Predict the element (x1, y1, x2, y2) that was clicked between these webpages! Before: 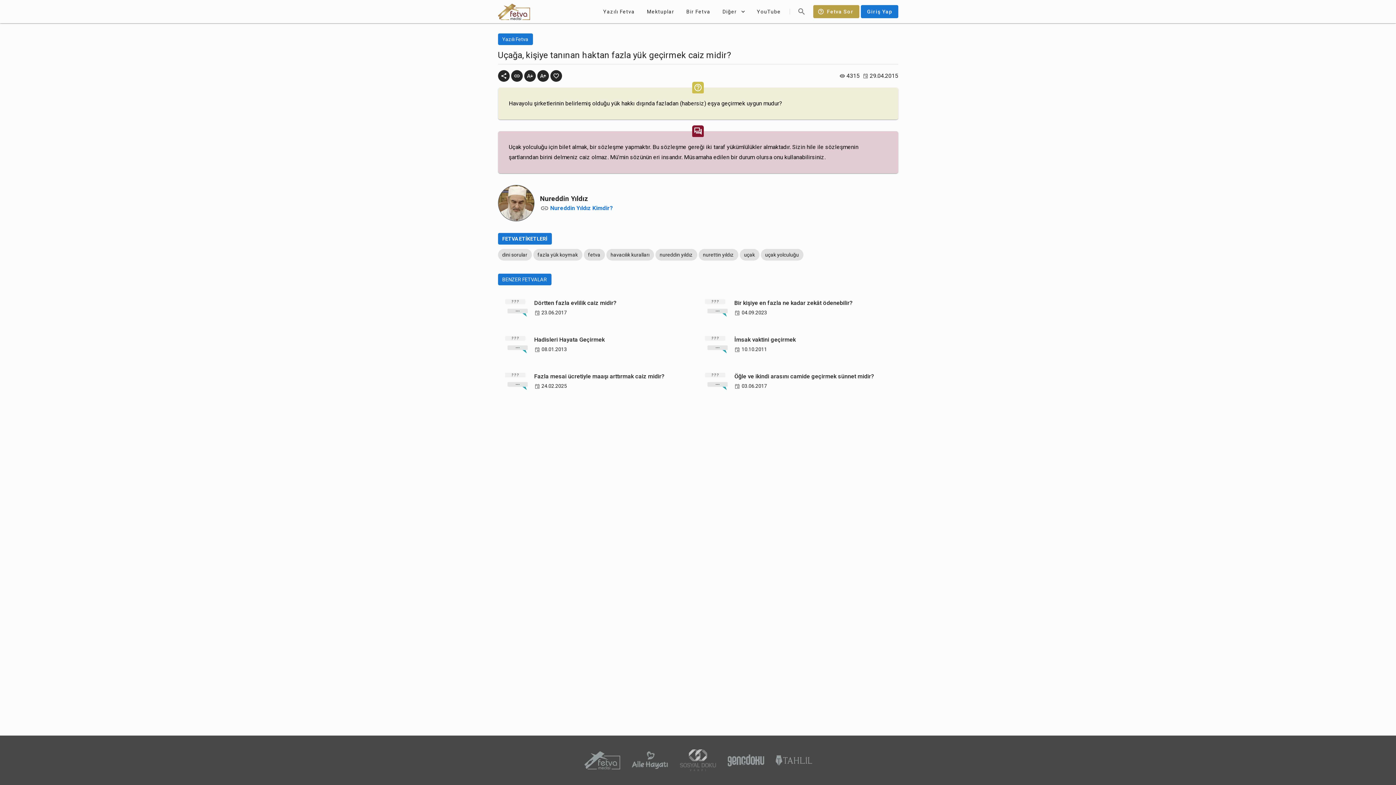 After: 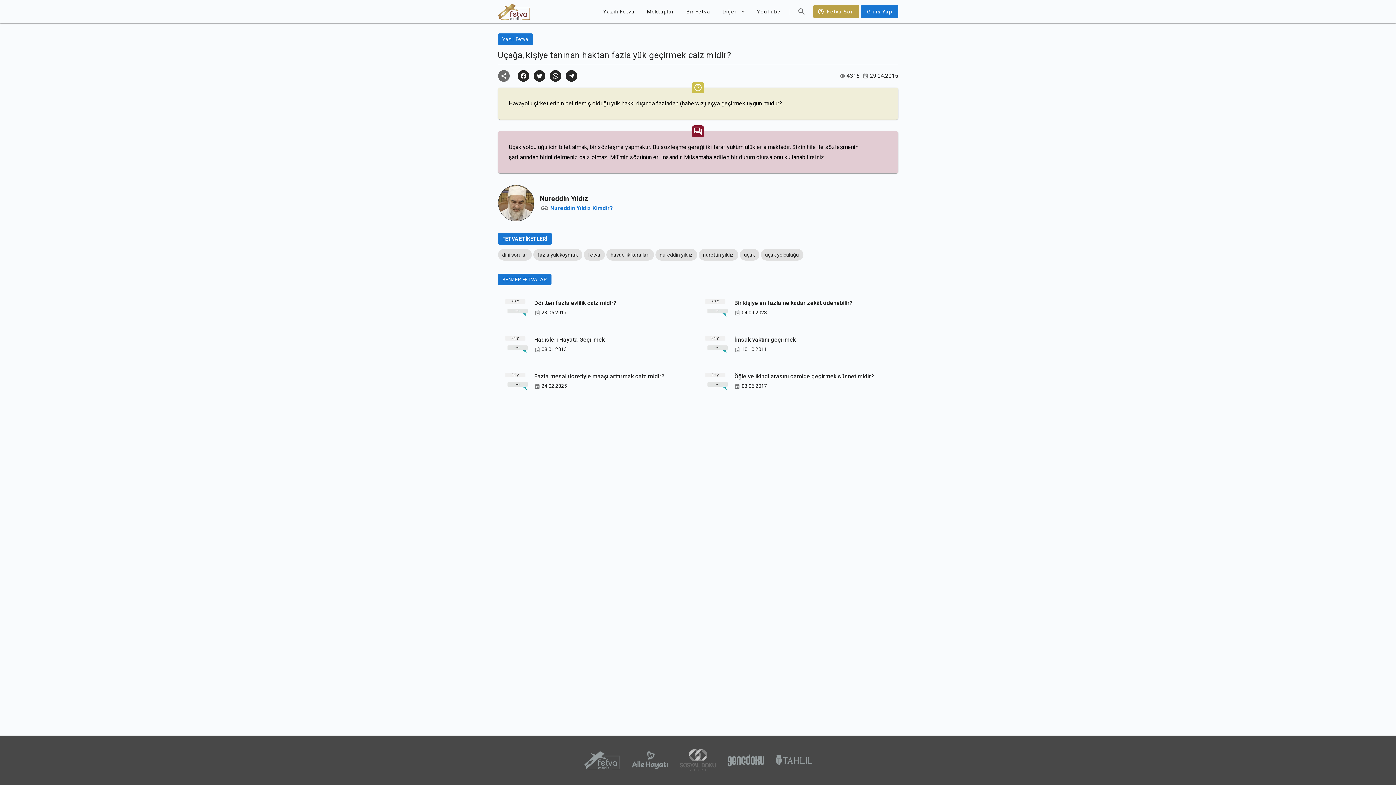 Action: bbox: (498, 70, 509, 81)